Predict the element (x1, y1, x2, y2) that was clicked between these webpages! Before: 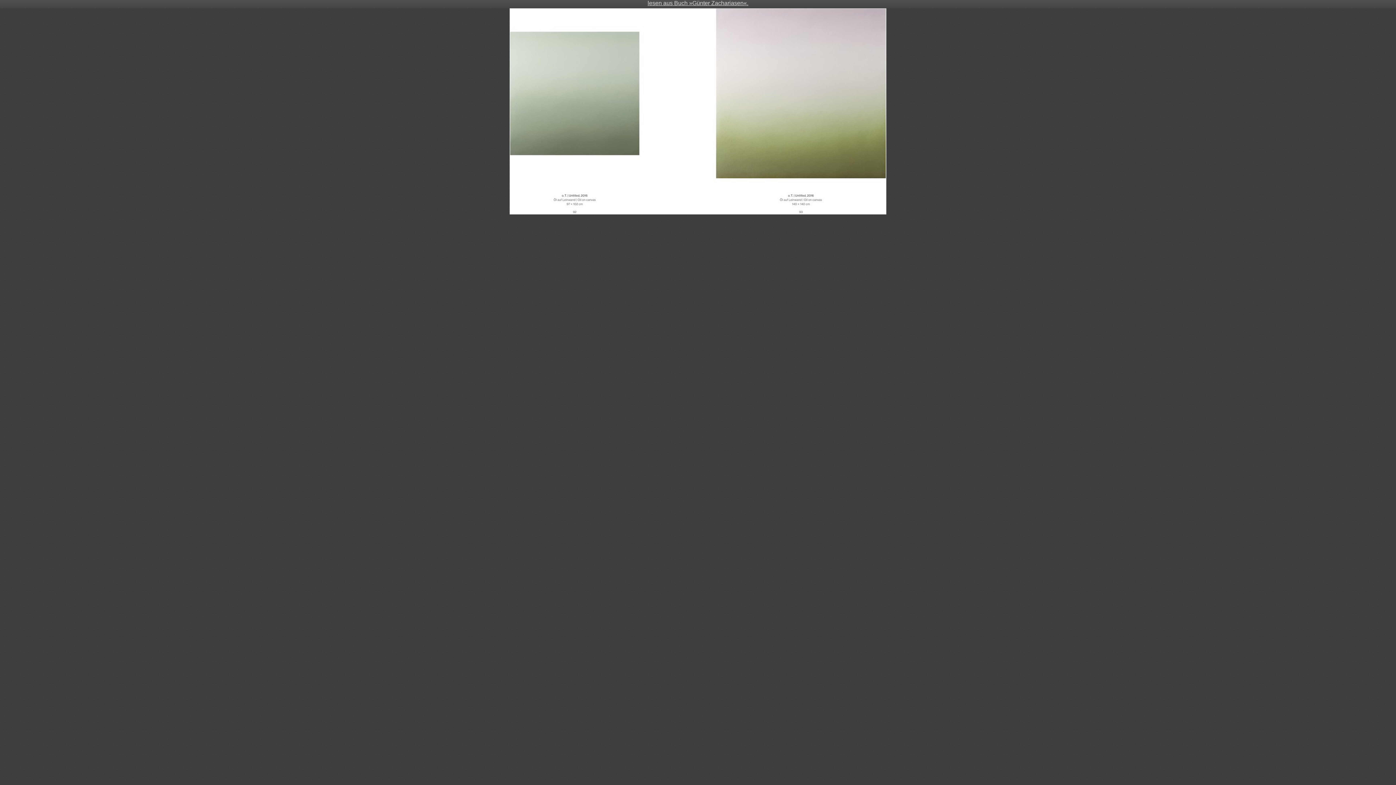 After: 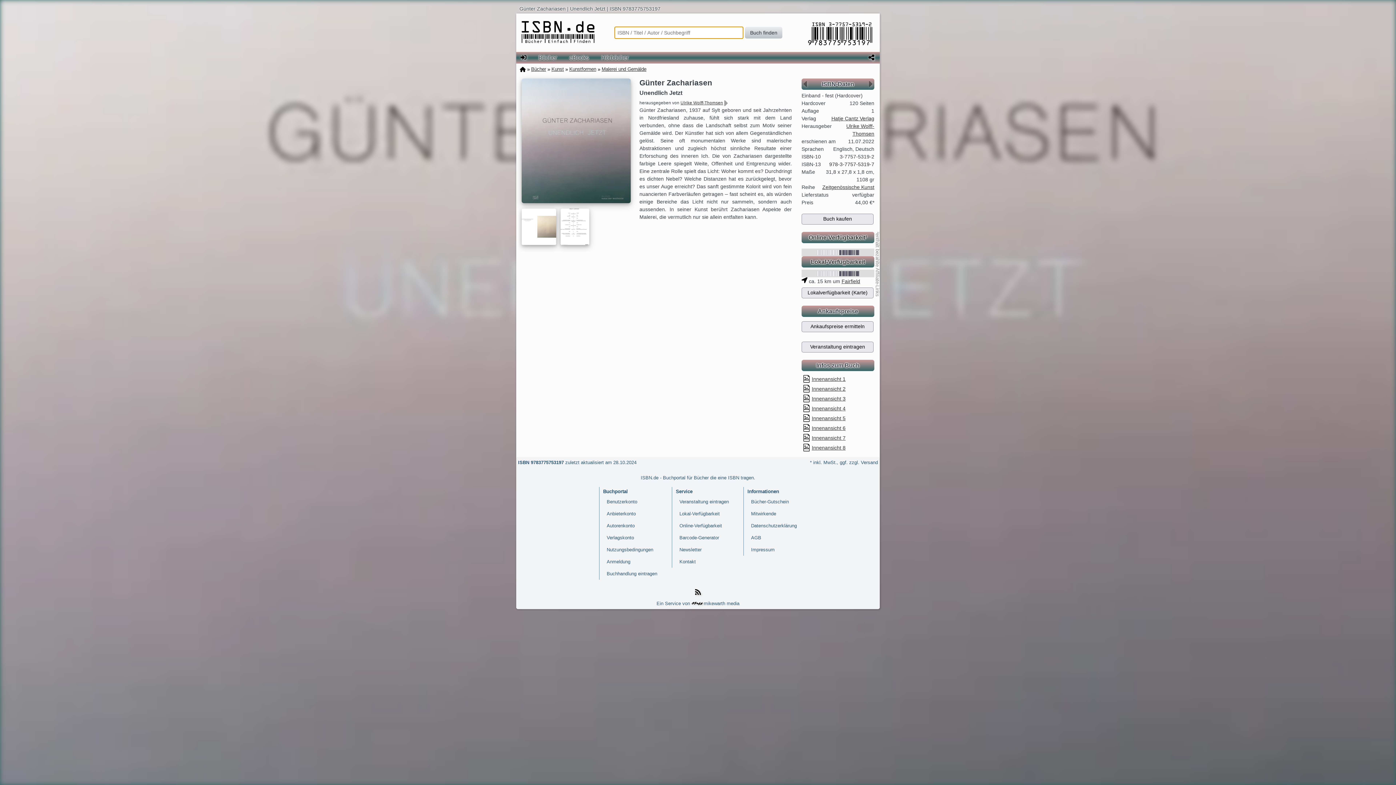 Action: label: lesen aus Buch »Günter Zachariasen«. bbox: (647, 0, 748, 6)